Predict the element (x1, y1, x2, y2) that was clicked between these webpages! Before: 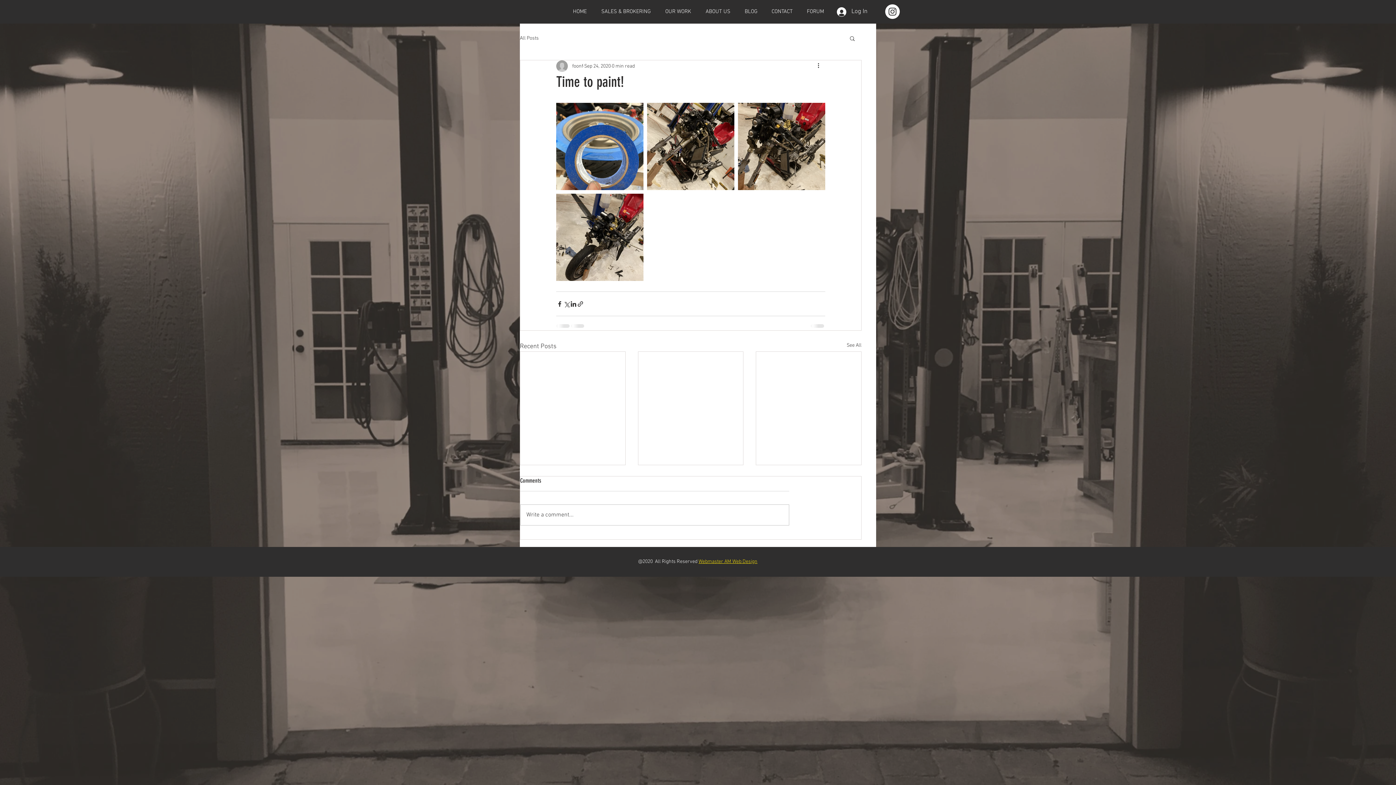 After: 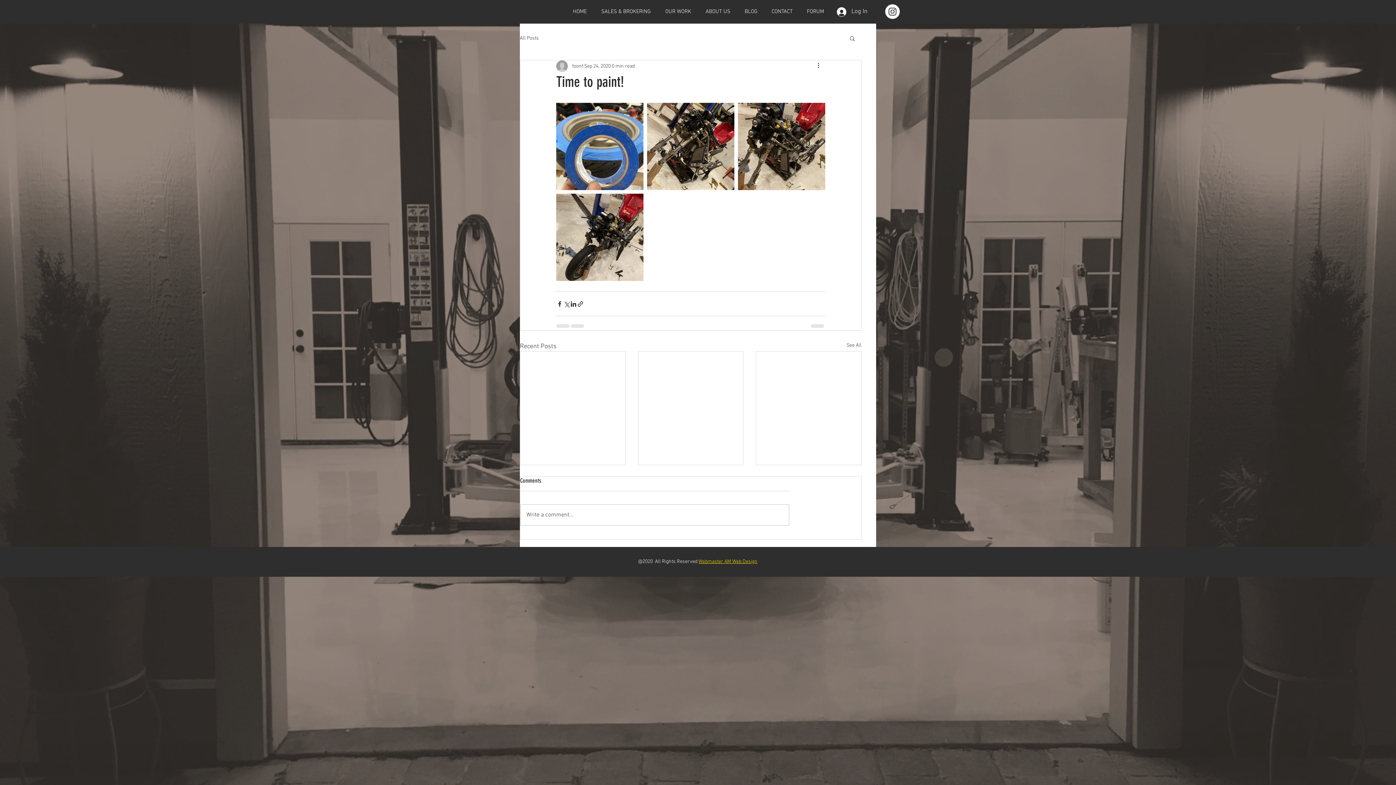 Action: label: Search bbox: (849, 35, 856, 41)